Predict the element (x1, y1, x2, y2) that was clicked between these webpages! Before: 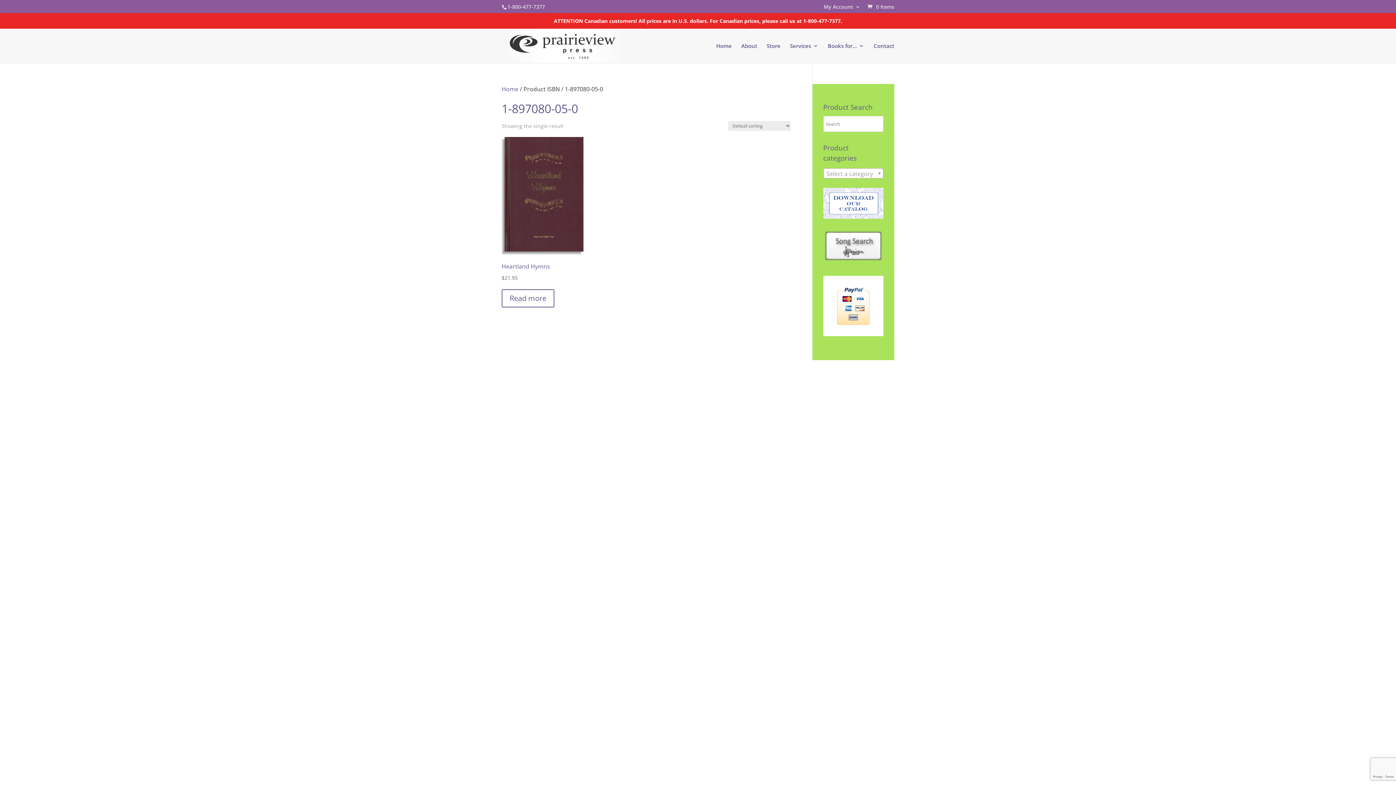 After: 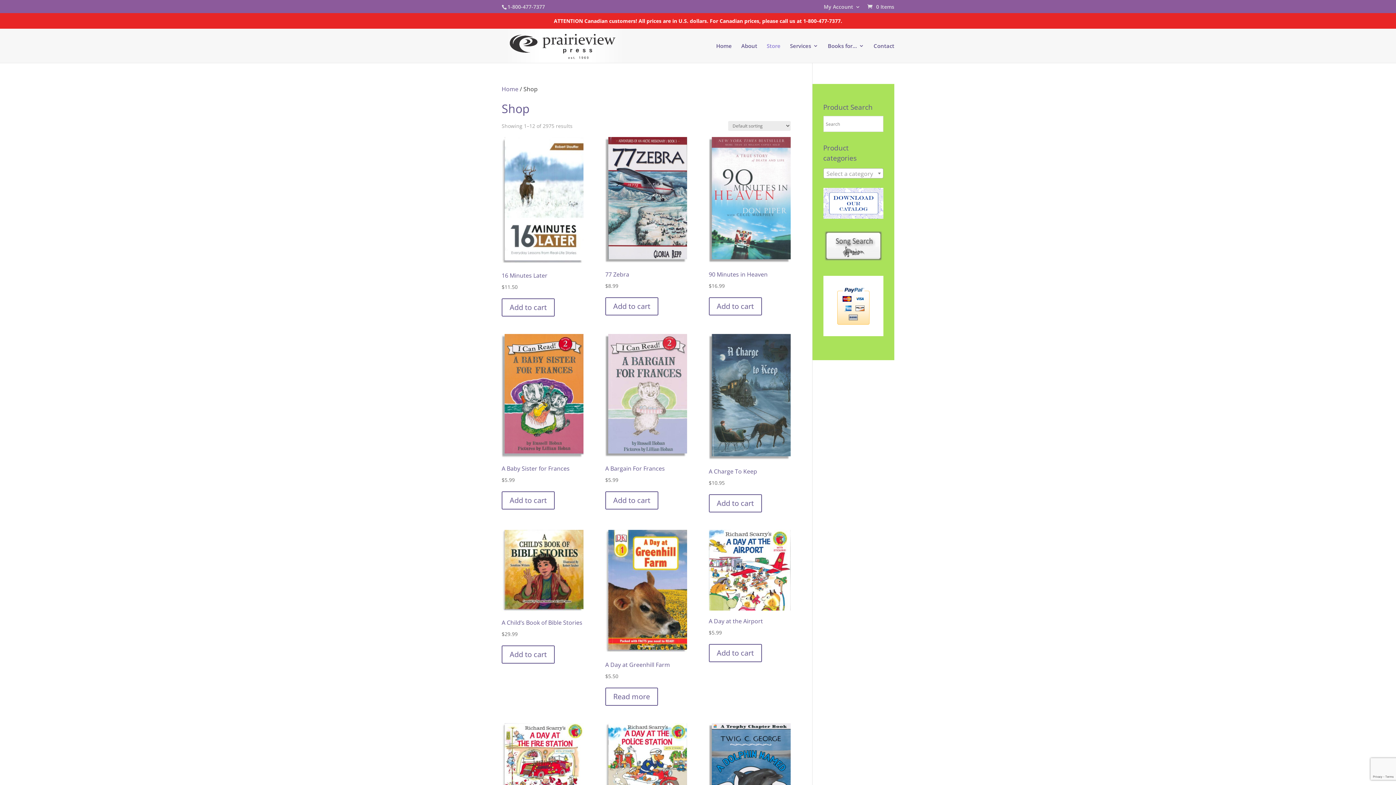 Action: bbox: (766, 43, 780, 62) label: Store